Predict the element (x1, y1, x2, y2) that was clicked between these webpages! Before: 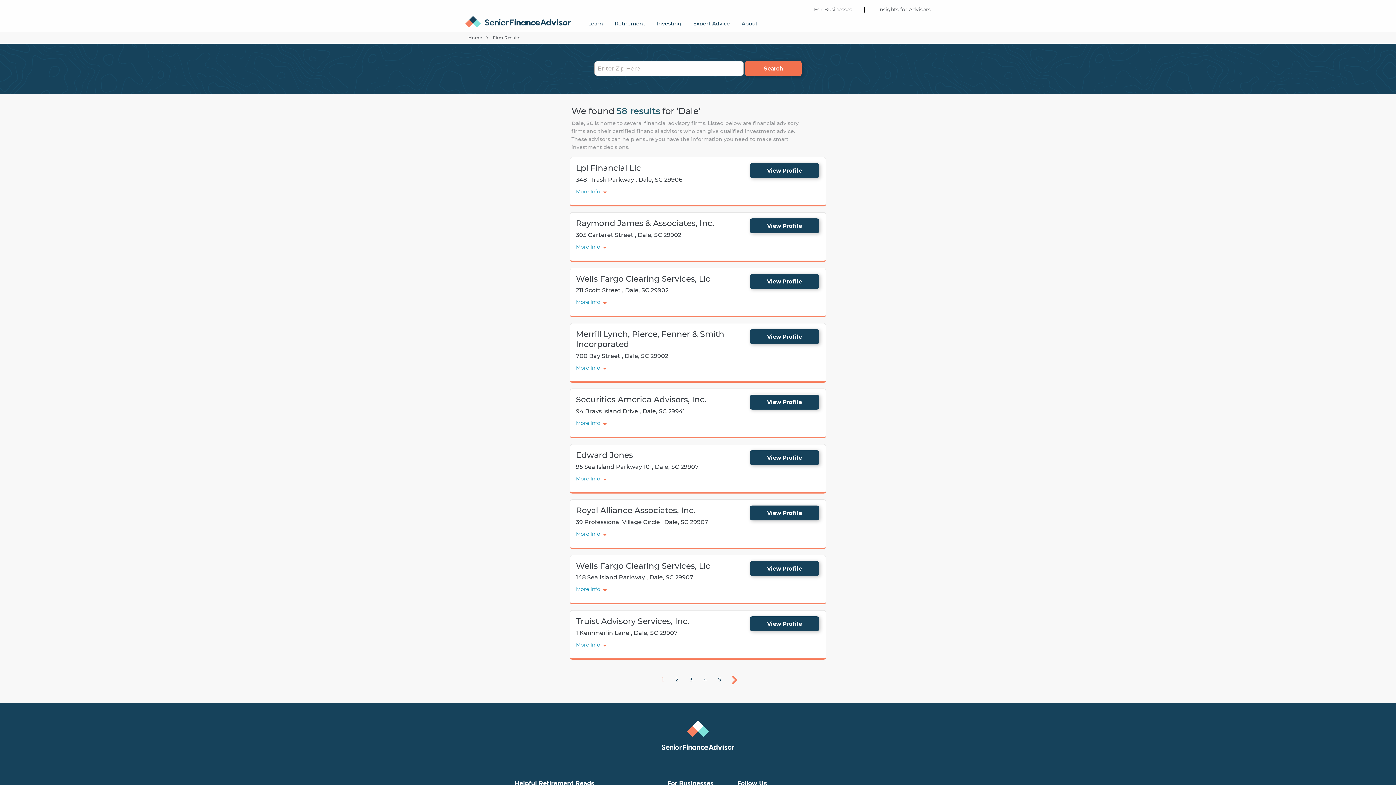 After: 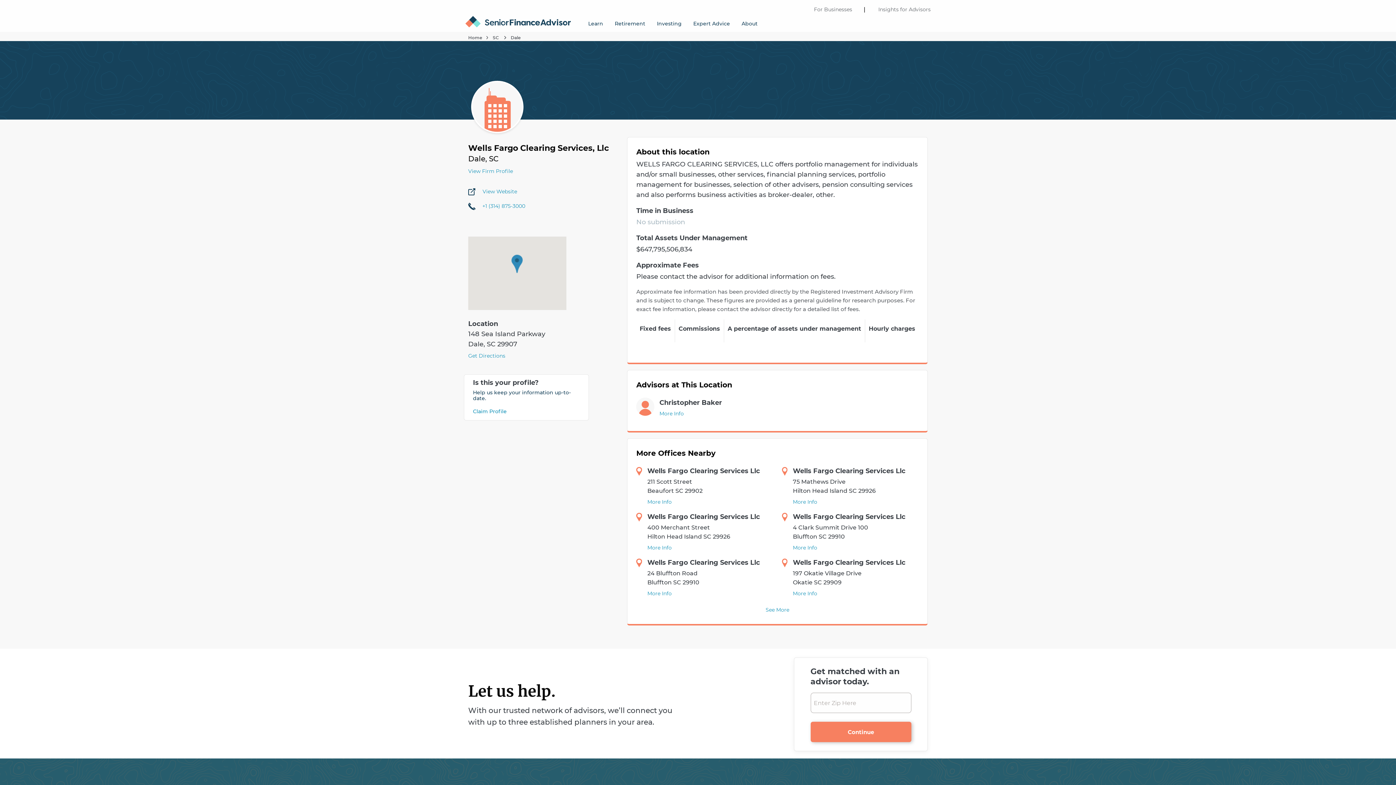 Action: bbox: (750, 561, 819, 576) label: View Profile